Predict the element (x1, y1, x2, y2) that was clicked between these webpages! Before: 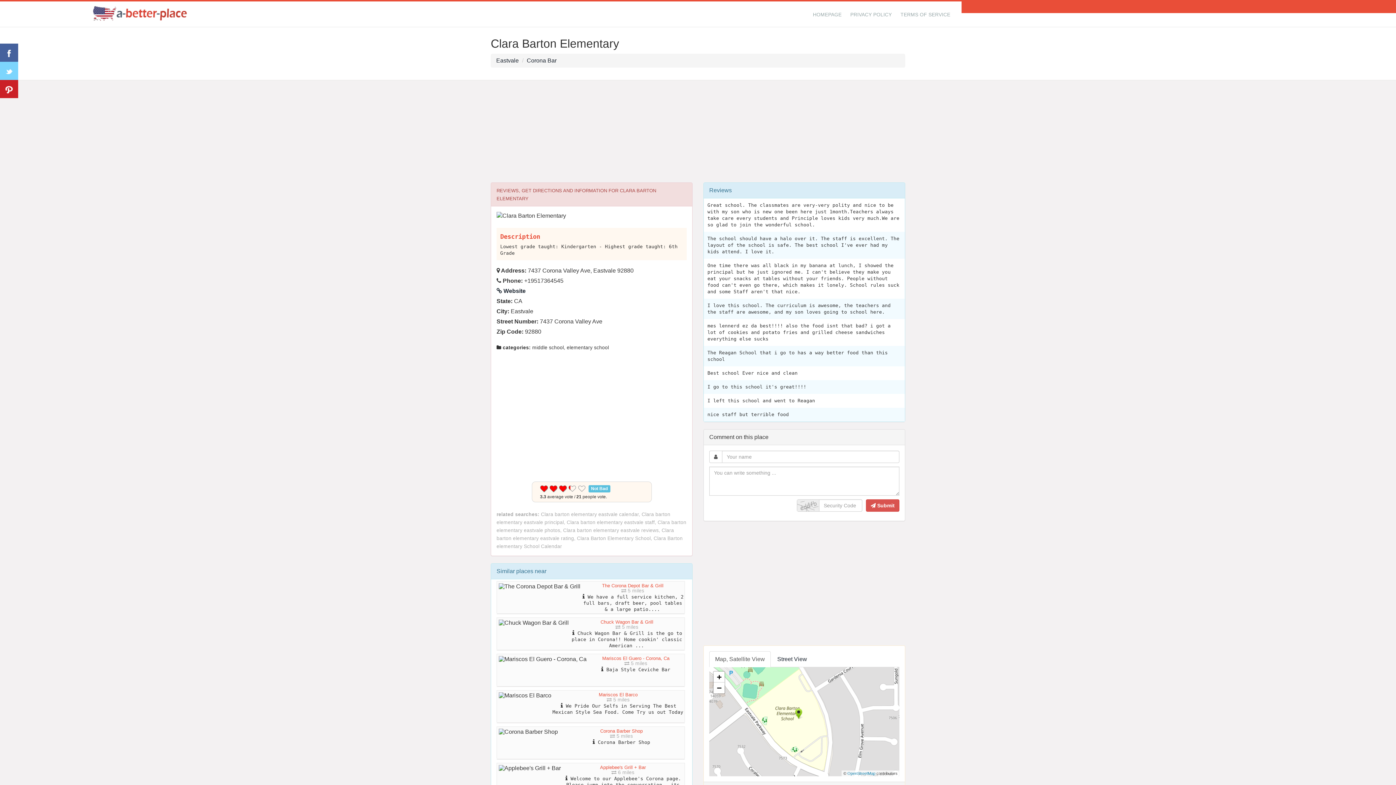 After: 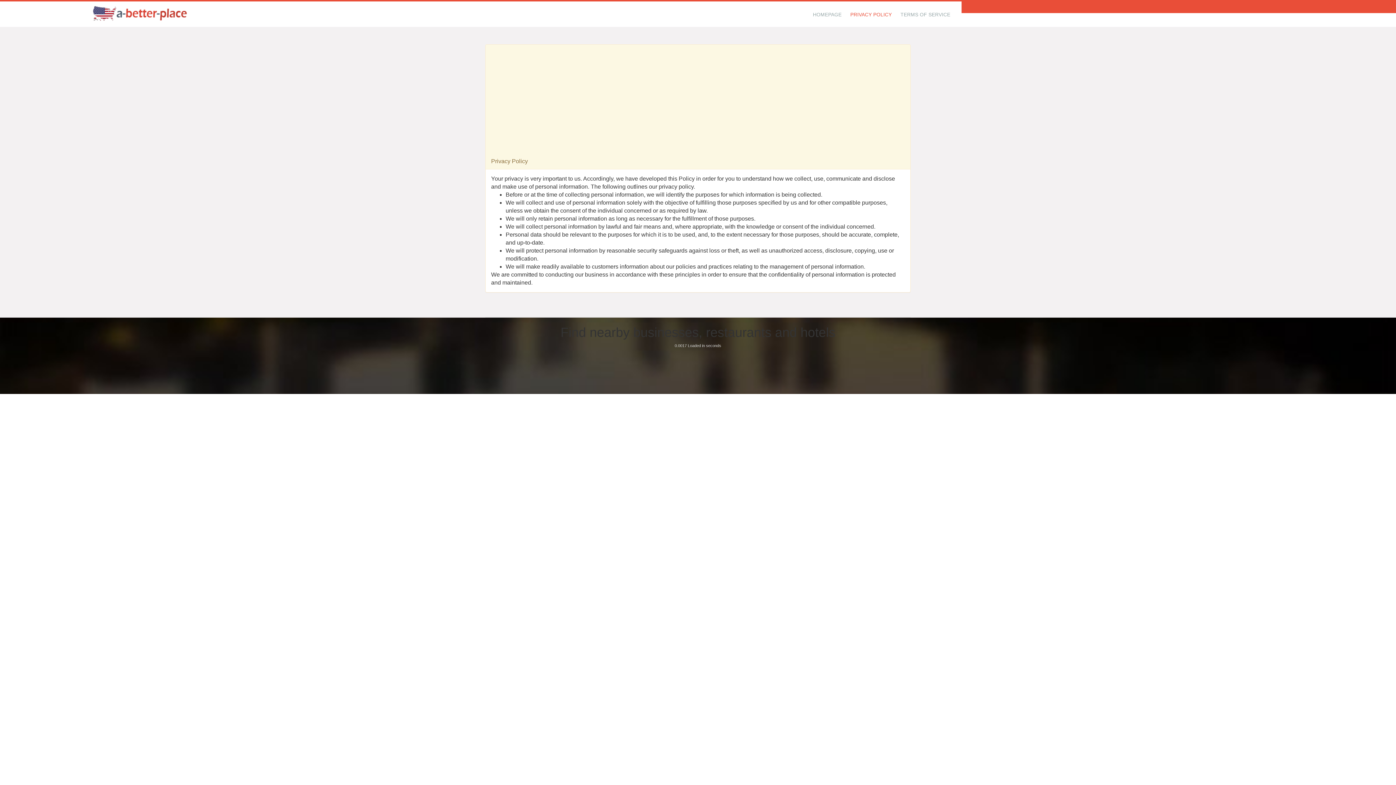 Action: label: PRIVACY POLICY bbox: (850, 11, 892, 18)